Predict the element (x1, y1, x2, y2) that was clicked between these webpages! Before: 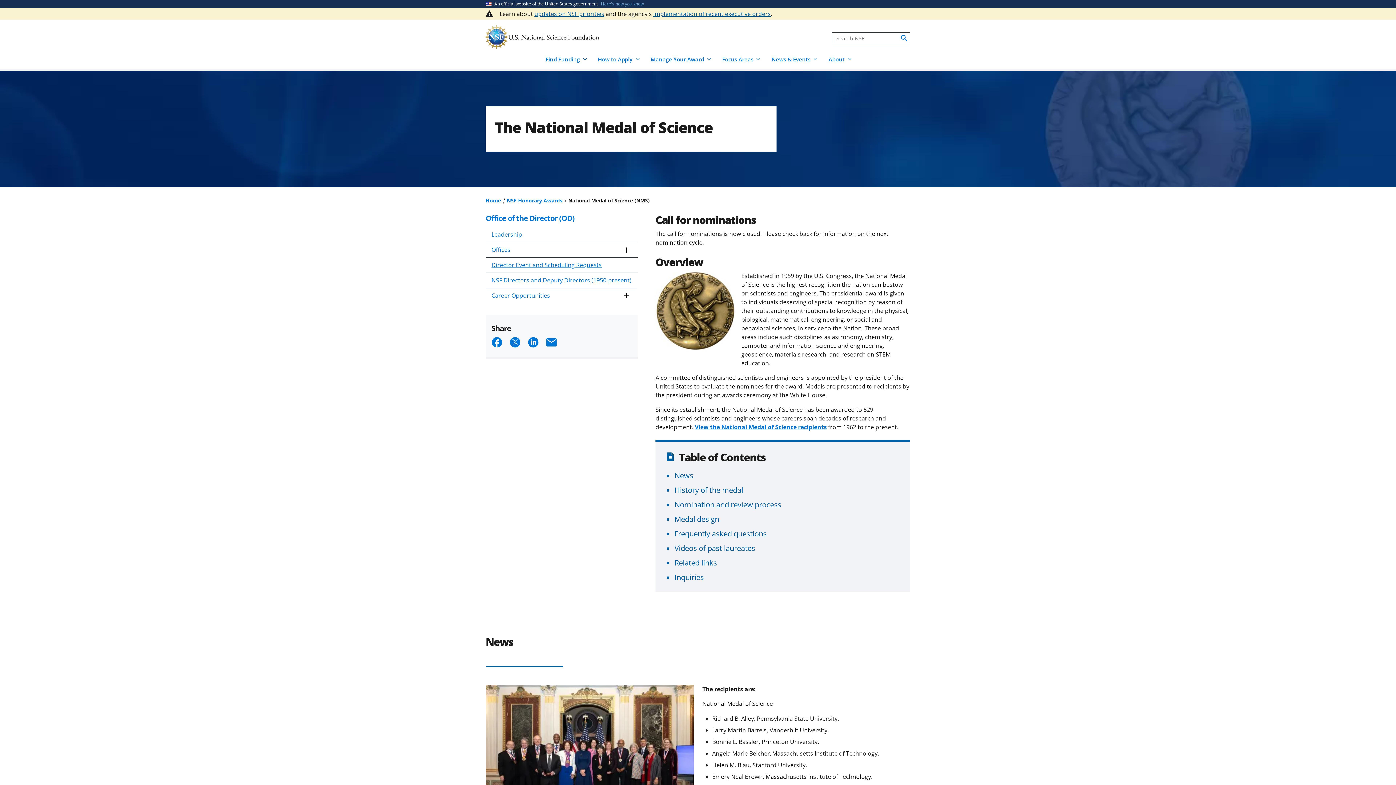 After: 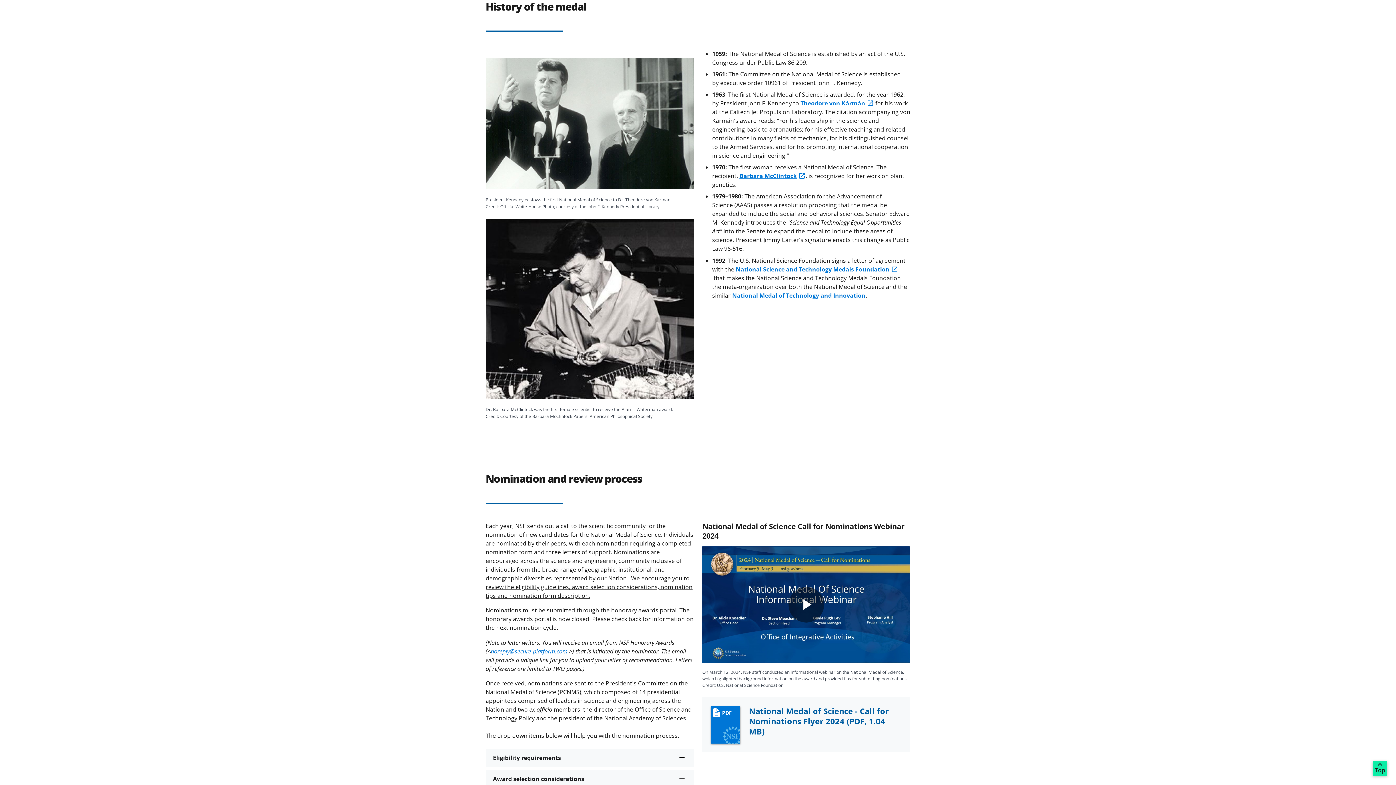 Action: label: History of the medal bbox: (674, 485, 743, 495)